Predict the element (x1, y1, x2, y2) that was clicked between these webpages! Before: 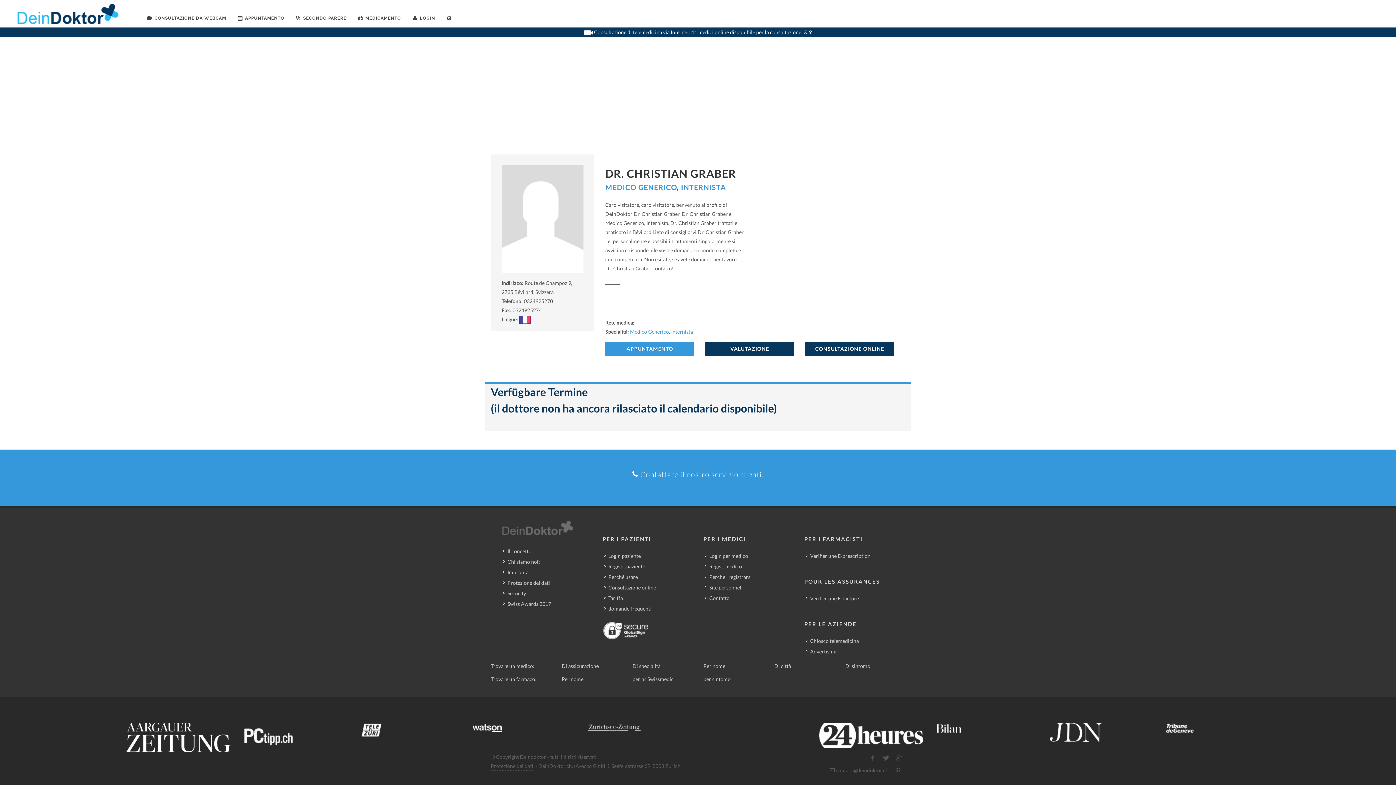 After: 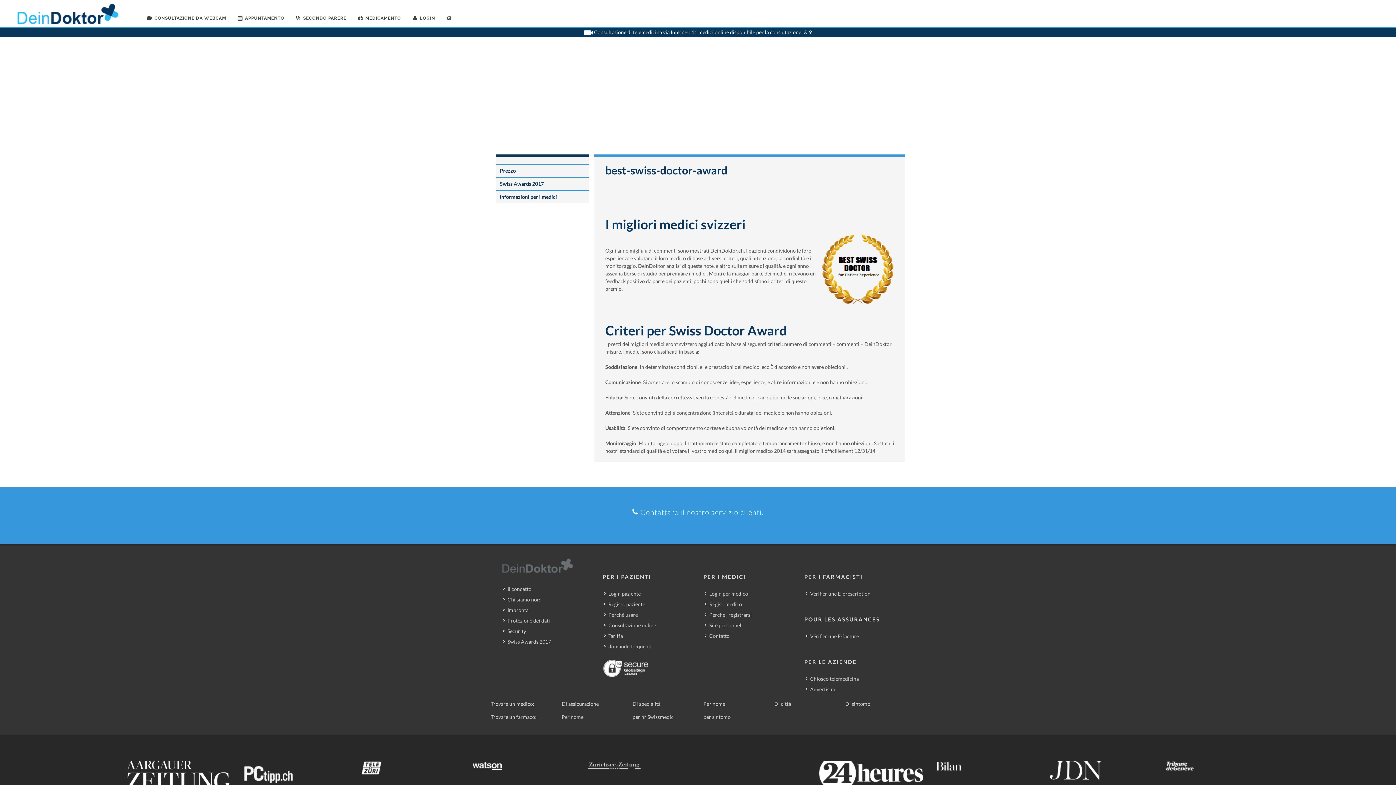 Action: bbox: (503, 600, 552, 608) label: Swiss Awards 2017